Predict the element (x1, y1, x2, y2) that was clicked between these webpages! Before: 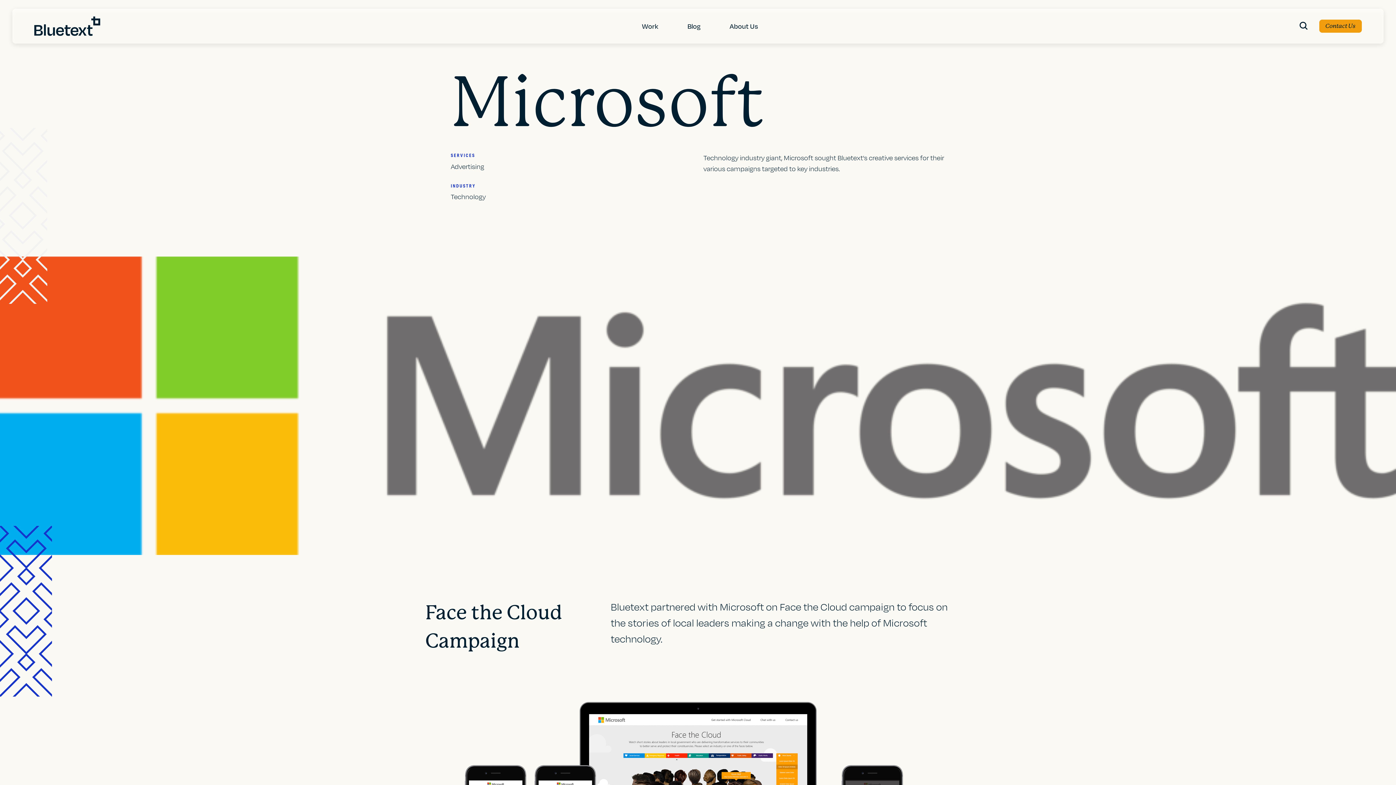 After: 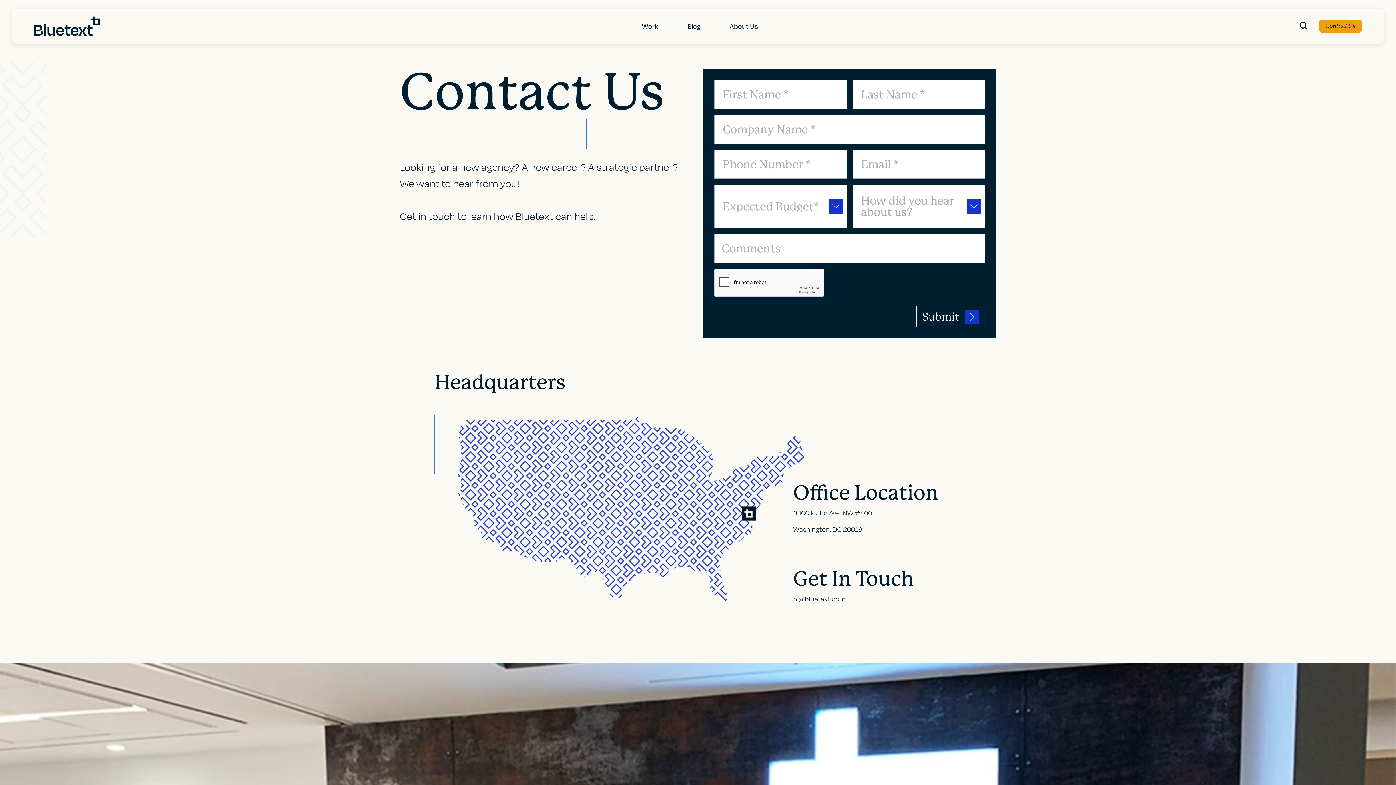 Action: bbox: (1319, 19, 1362, 32) label: Contact Us